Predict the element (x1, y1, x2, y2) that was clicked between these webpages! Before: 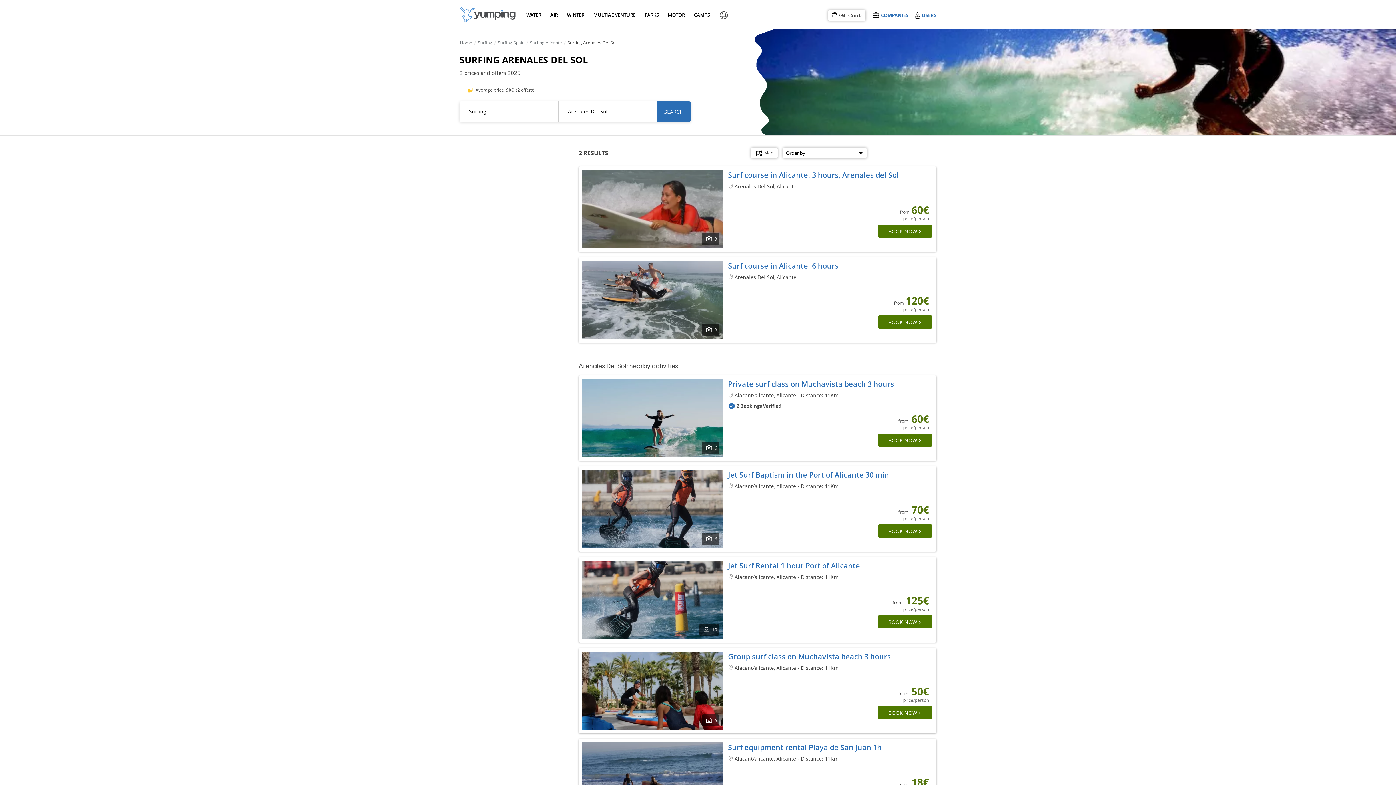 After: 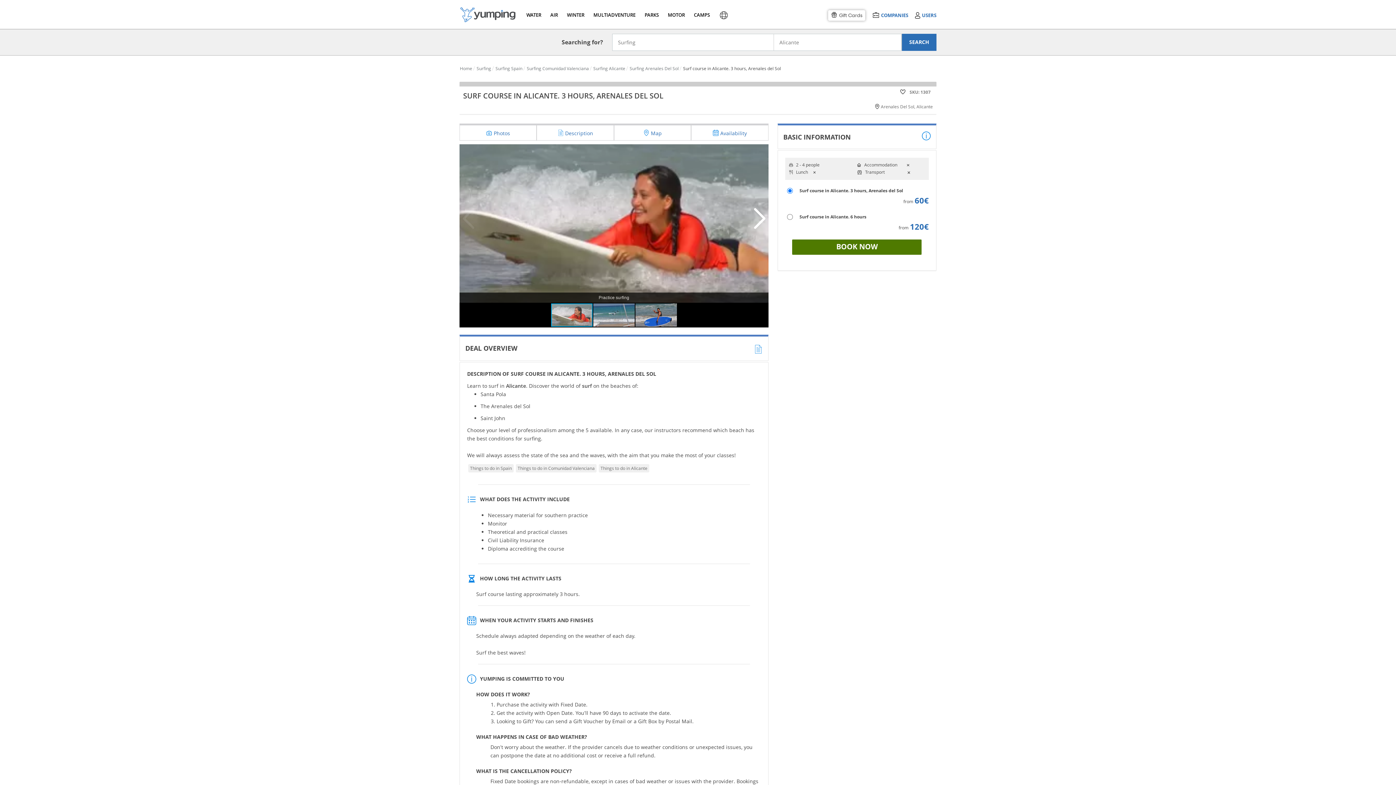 Action: bbox: (878, 224, 932, 237) label: BOOK NOW